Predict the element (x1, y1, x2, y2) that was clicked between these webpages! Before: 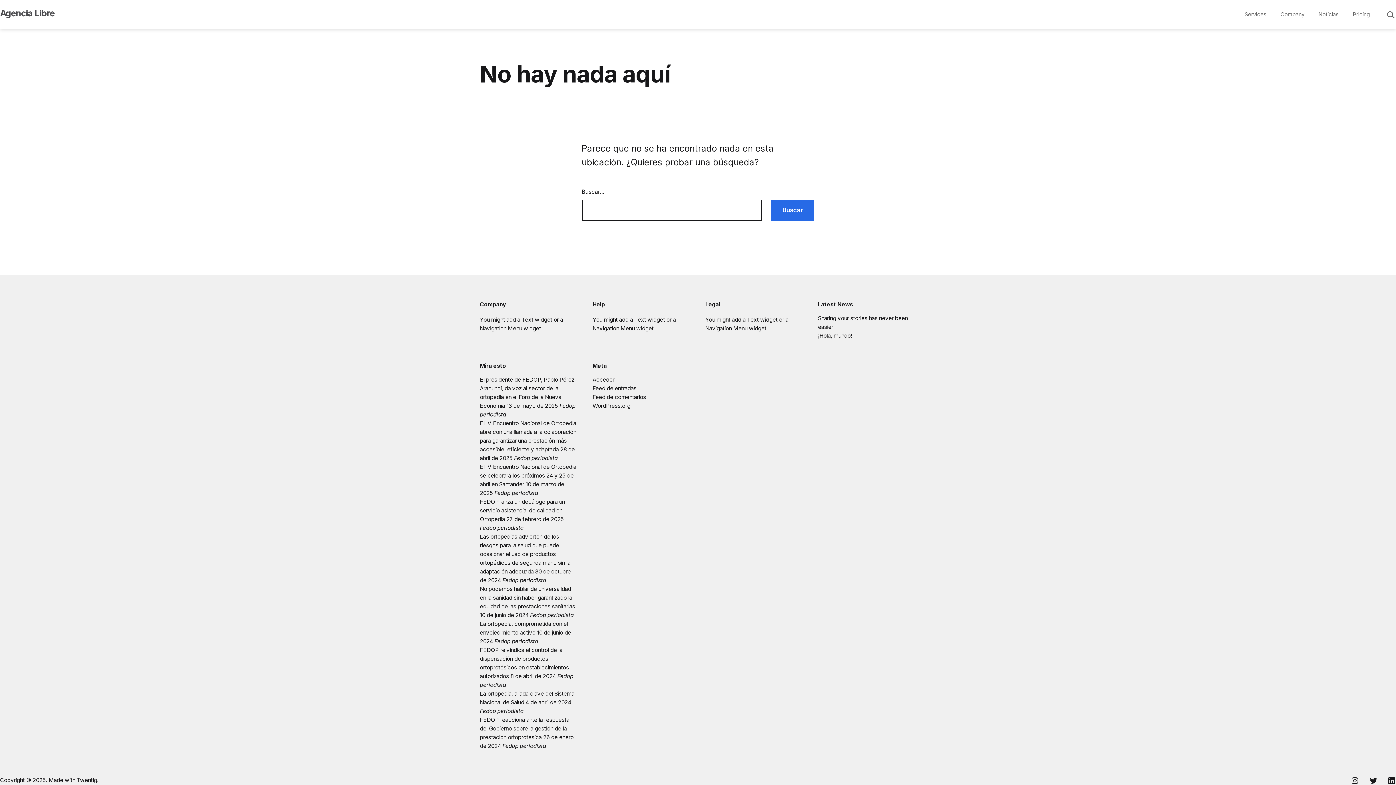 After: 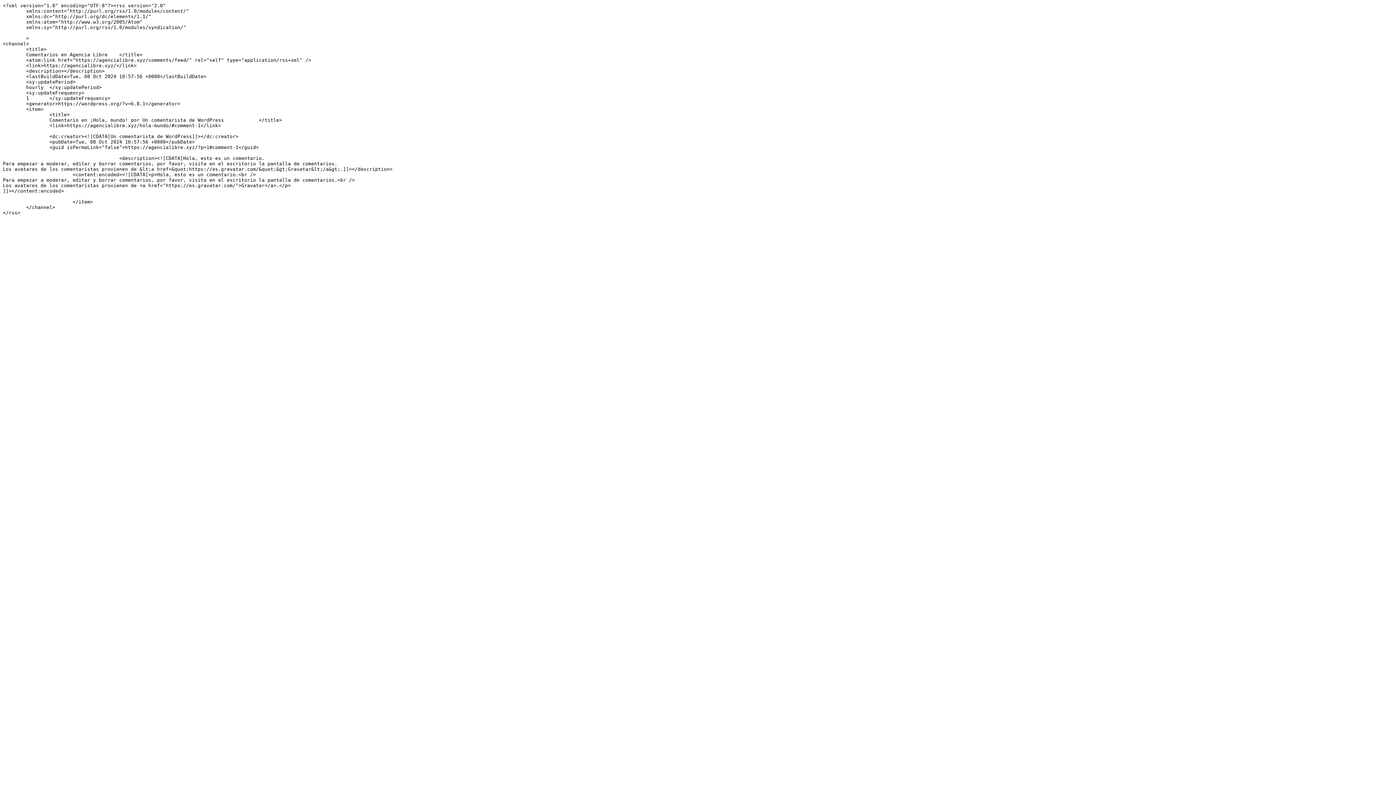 Action: bbox: (592, 393, 646, 400) label: Feed de comentarios